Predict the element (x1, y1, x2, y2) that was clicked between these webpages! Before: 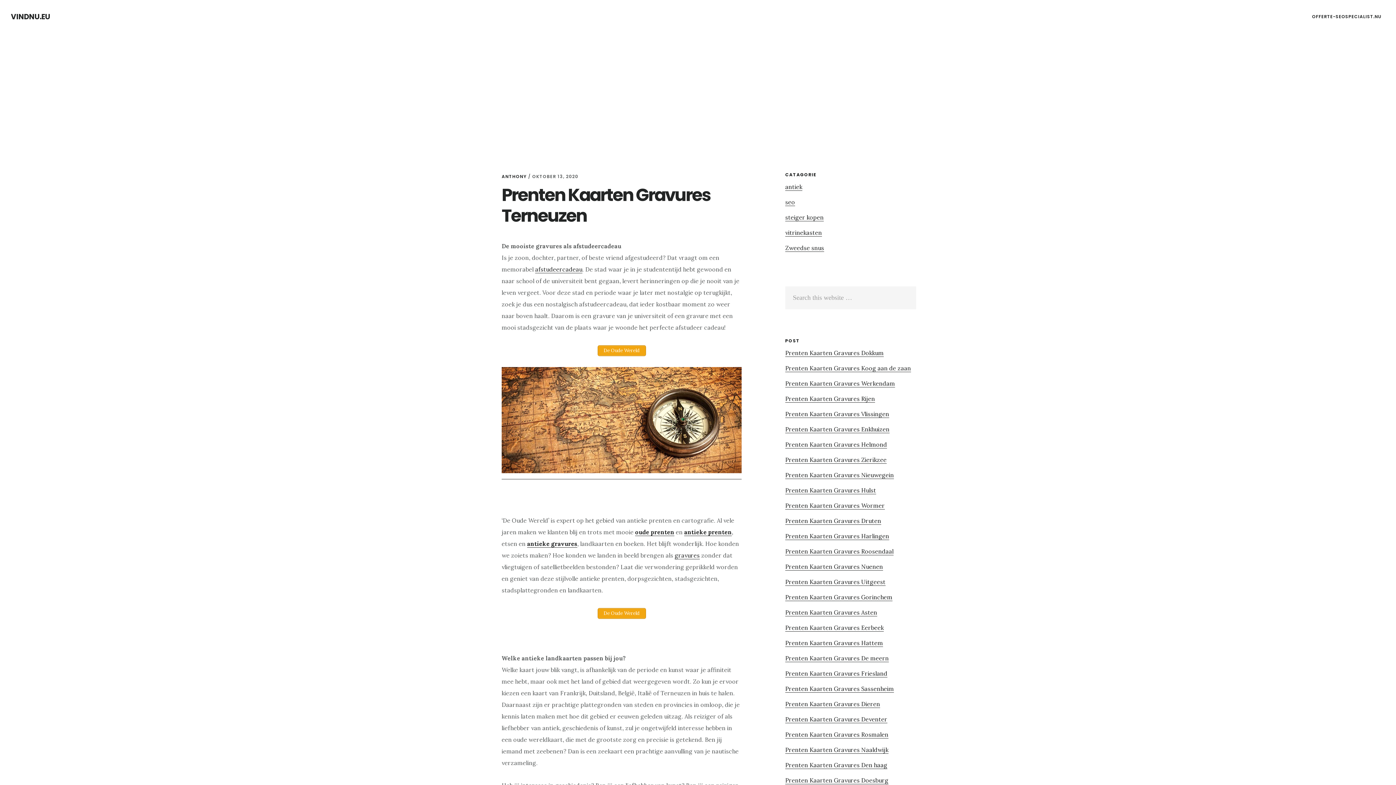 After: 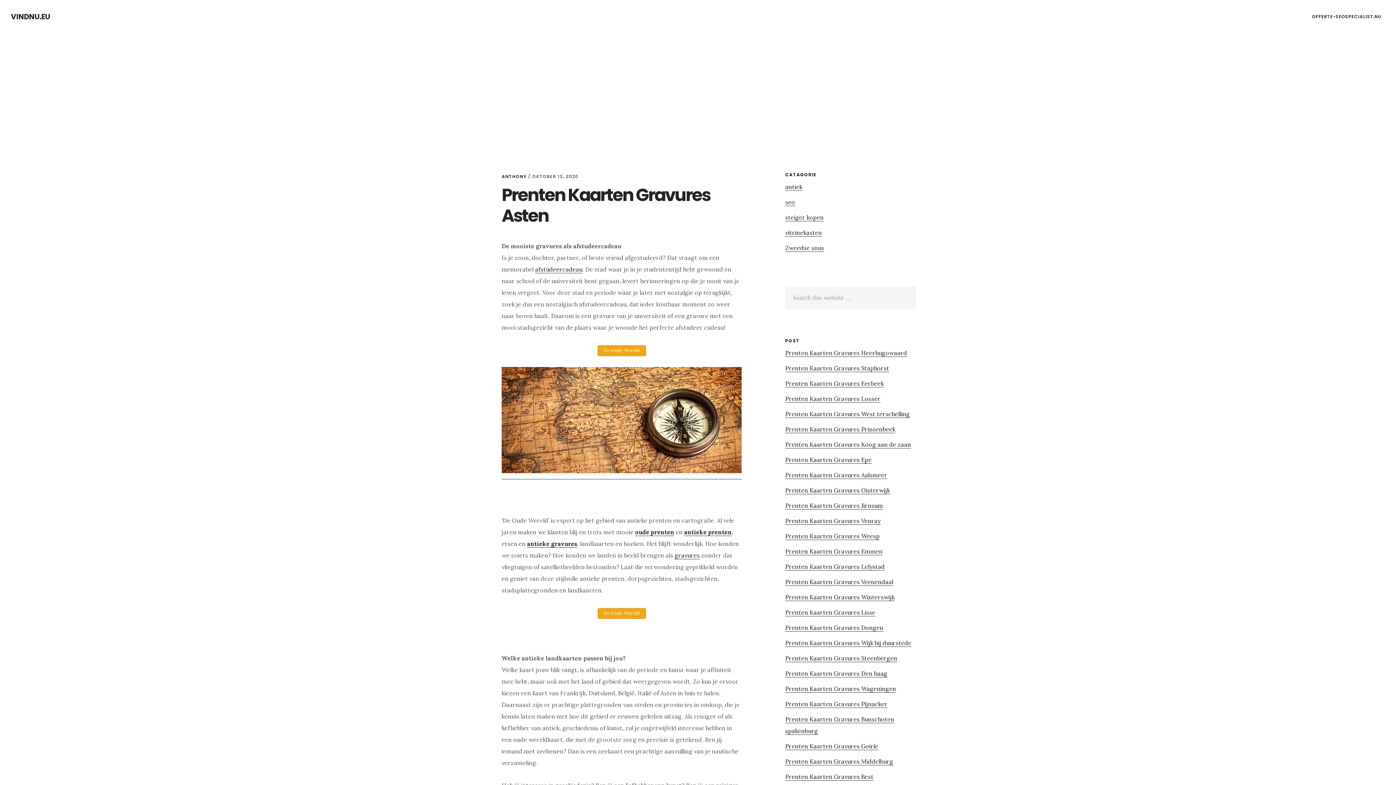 Action: label: Prenten Kaarten Gravures Asten bbox: (785, 609, 877, 616)